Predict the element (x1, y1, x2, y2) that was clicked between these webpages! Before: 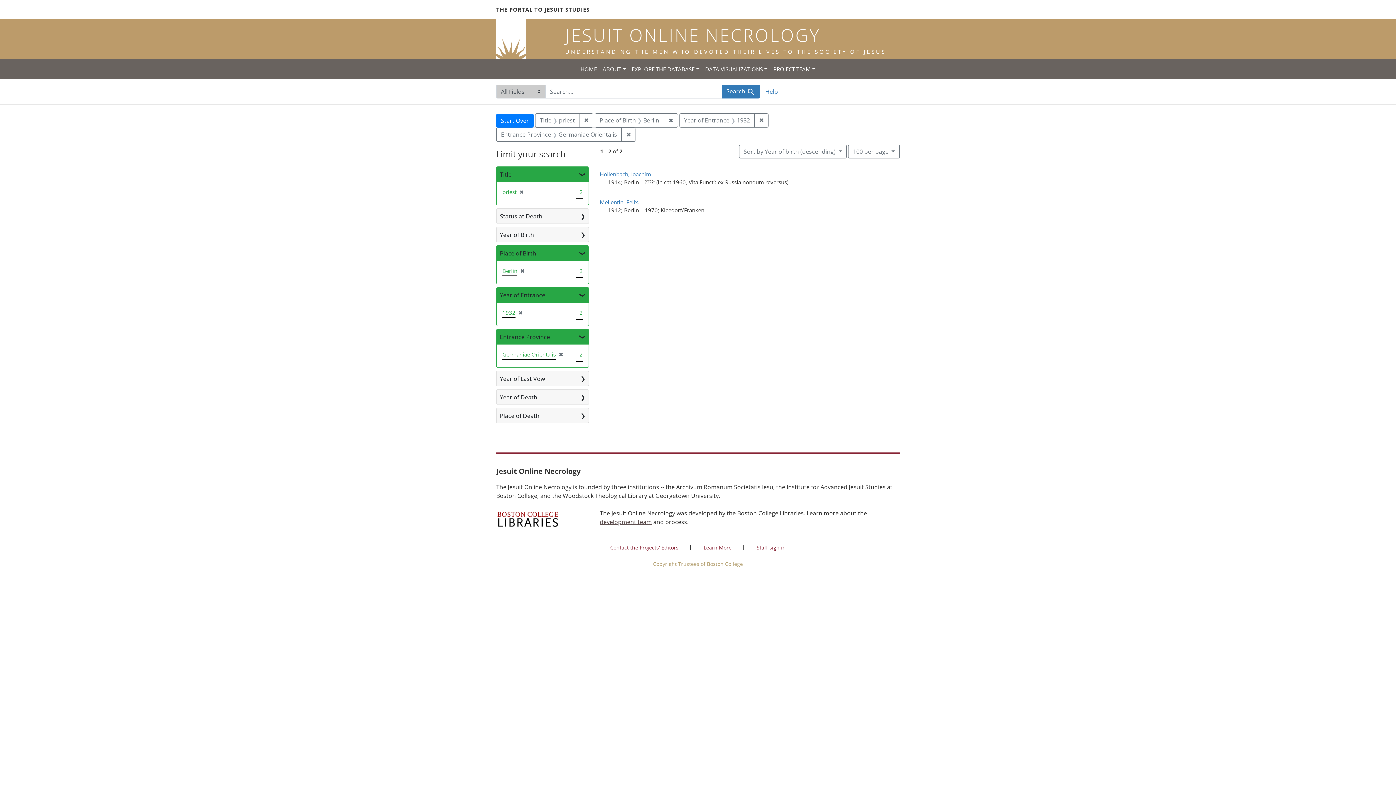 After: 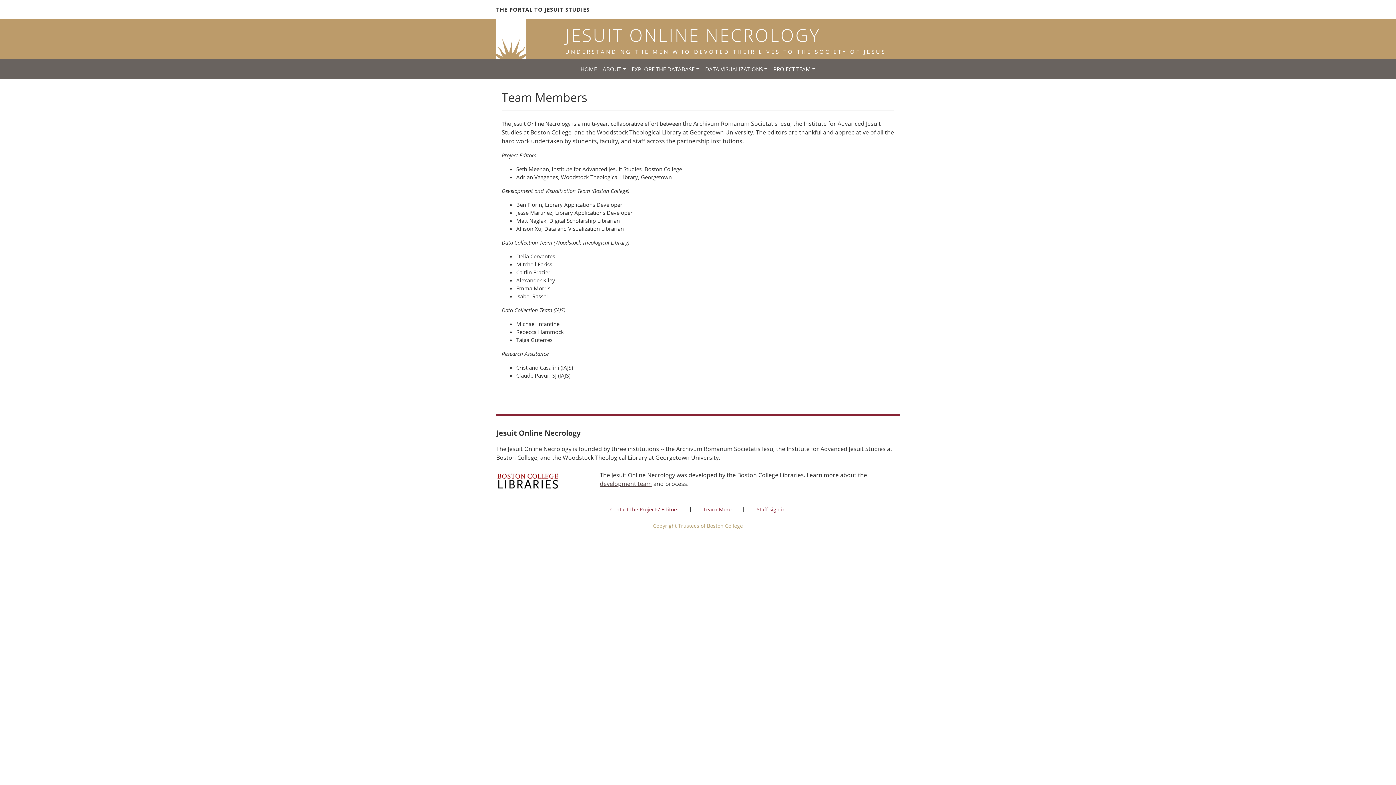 Action: bbox: (600, 518, 652, 526) label: development team